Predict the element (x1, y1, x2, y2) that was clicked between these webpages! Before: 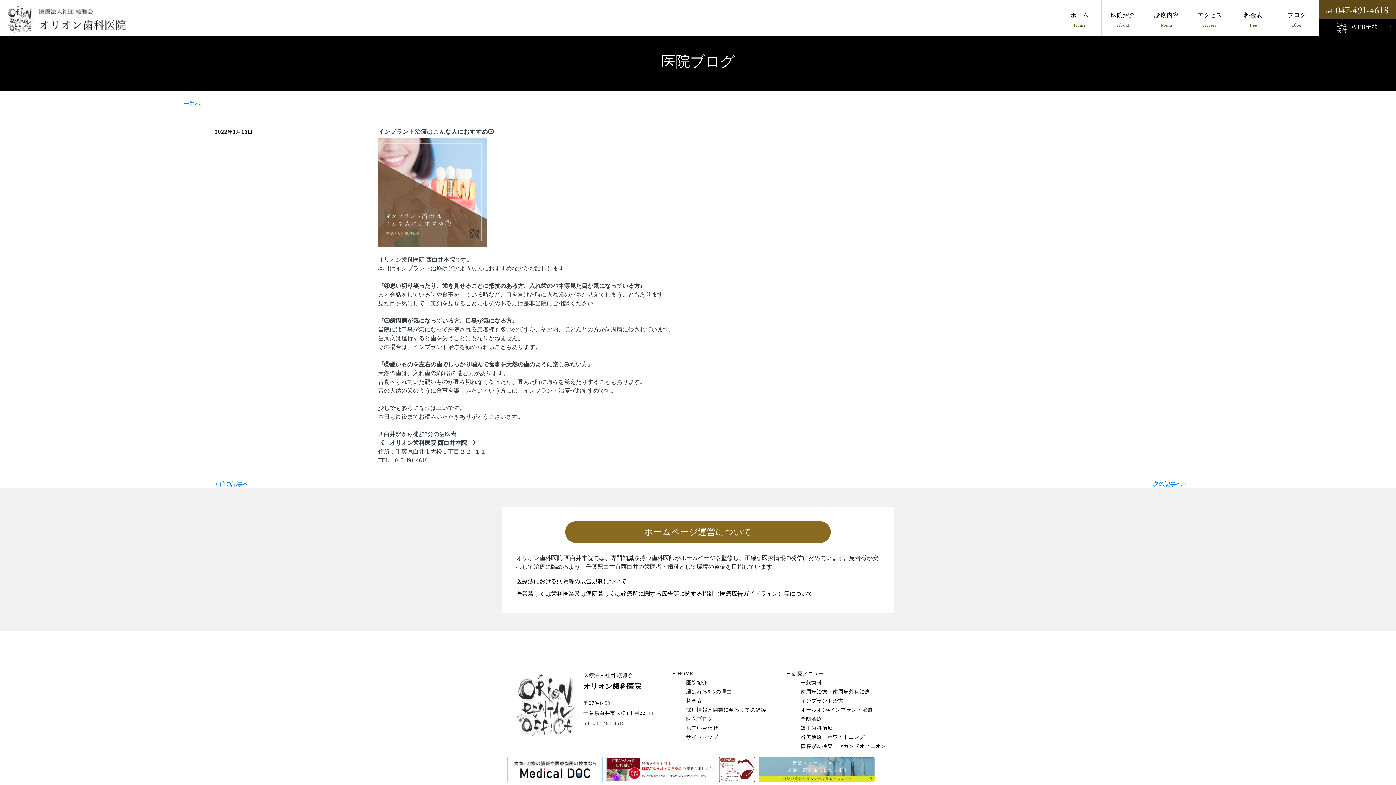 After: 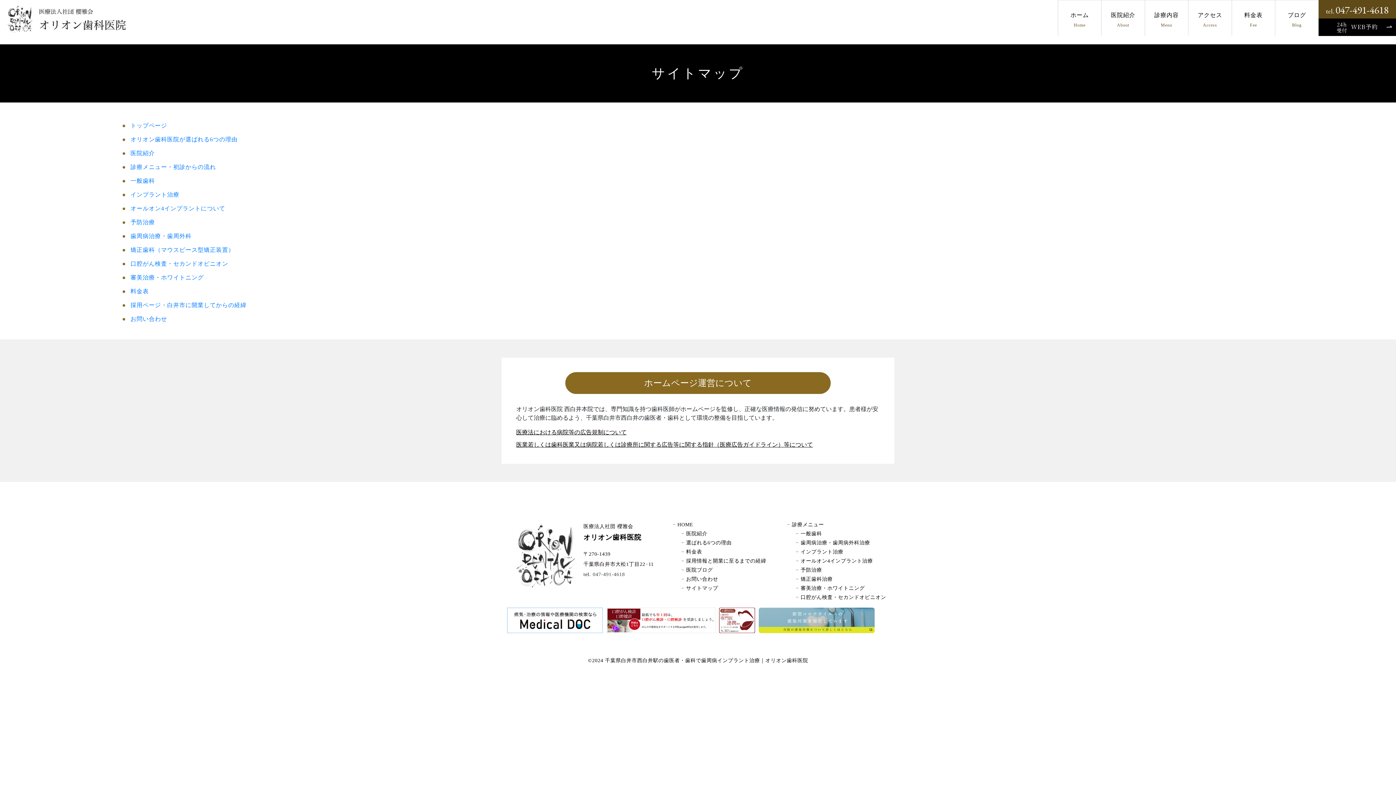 Action: bbox: (679, 734, 718, 740) label: − サイトマップ